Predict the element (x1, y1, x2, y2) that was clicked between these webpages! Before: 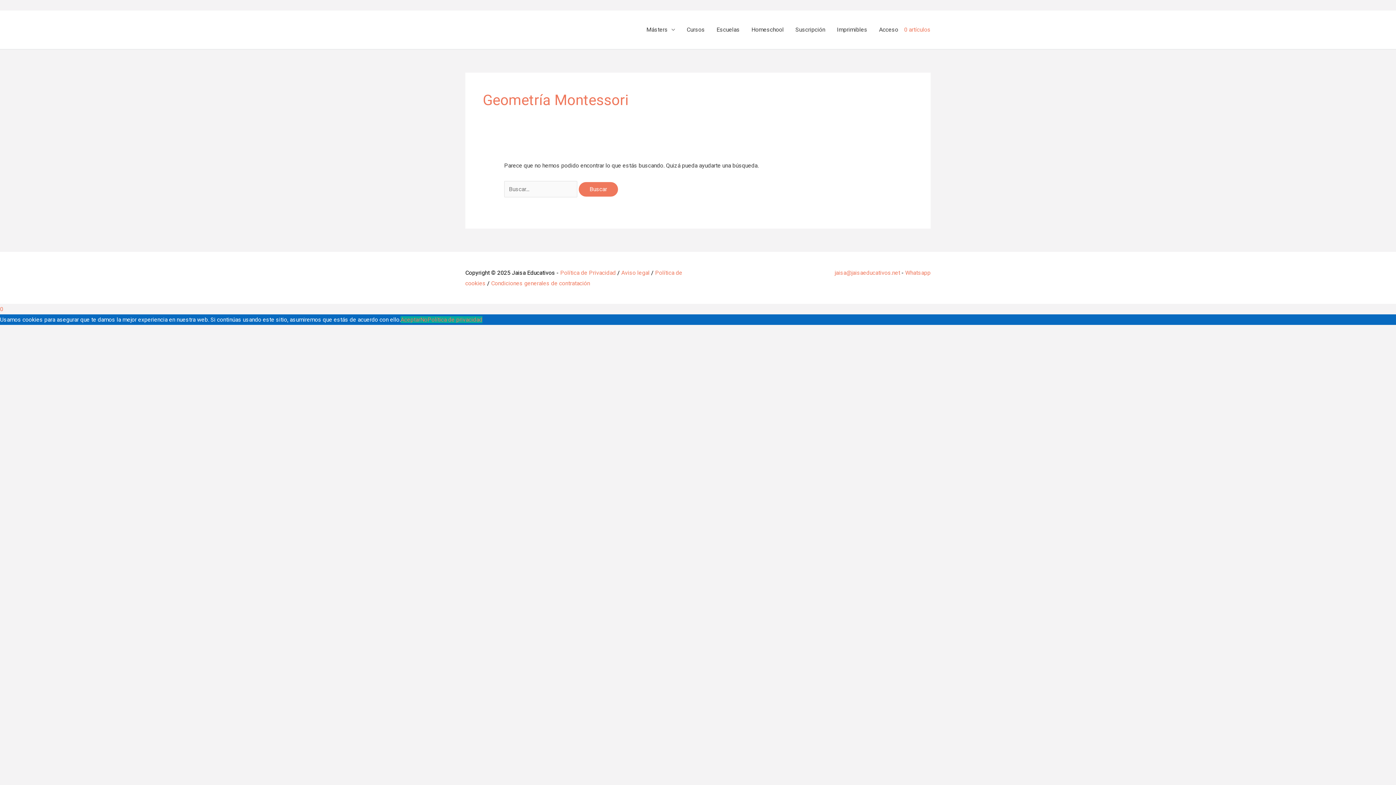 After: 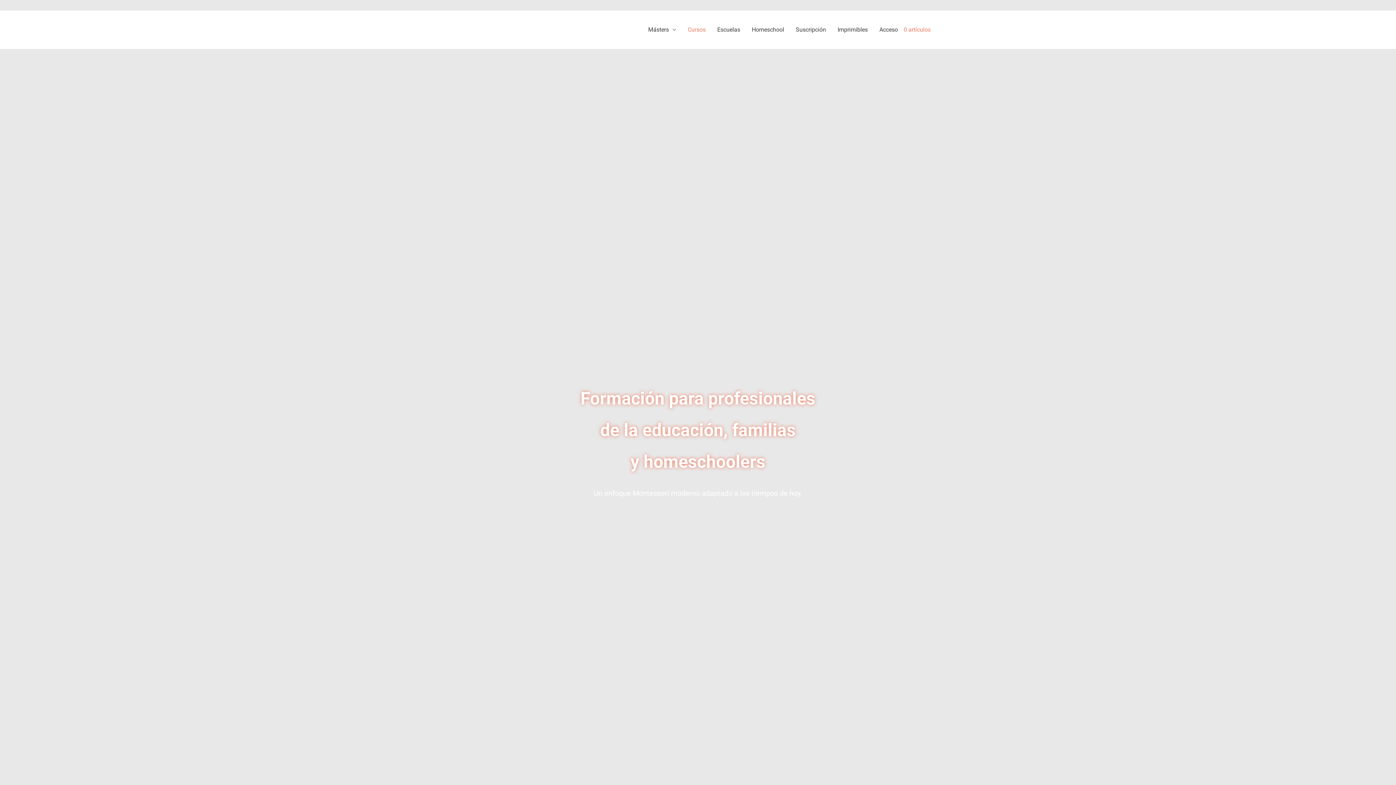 Action: label: Cursos bbox: (681, 18, 710, 41)